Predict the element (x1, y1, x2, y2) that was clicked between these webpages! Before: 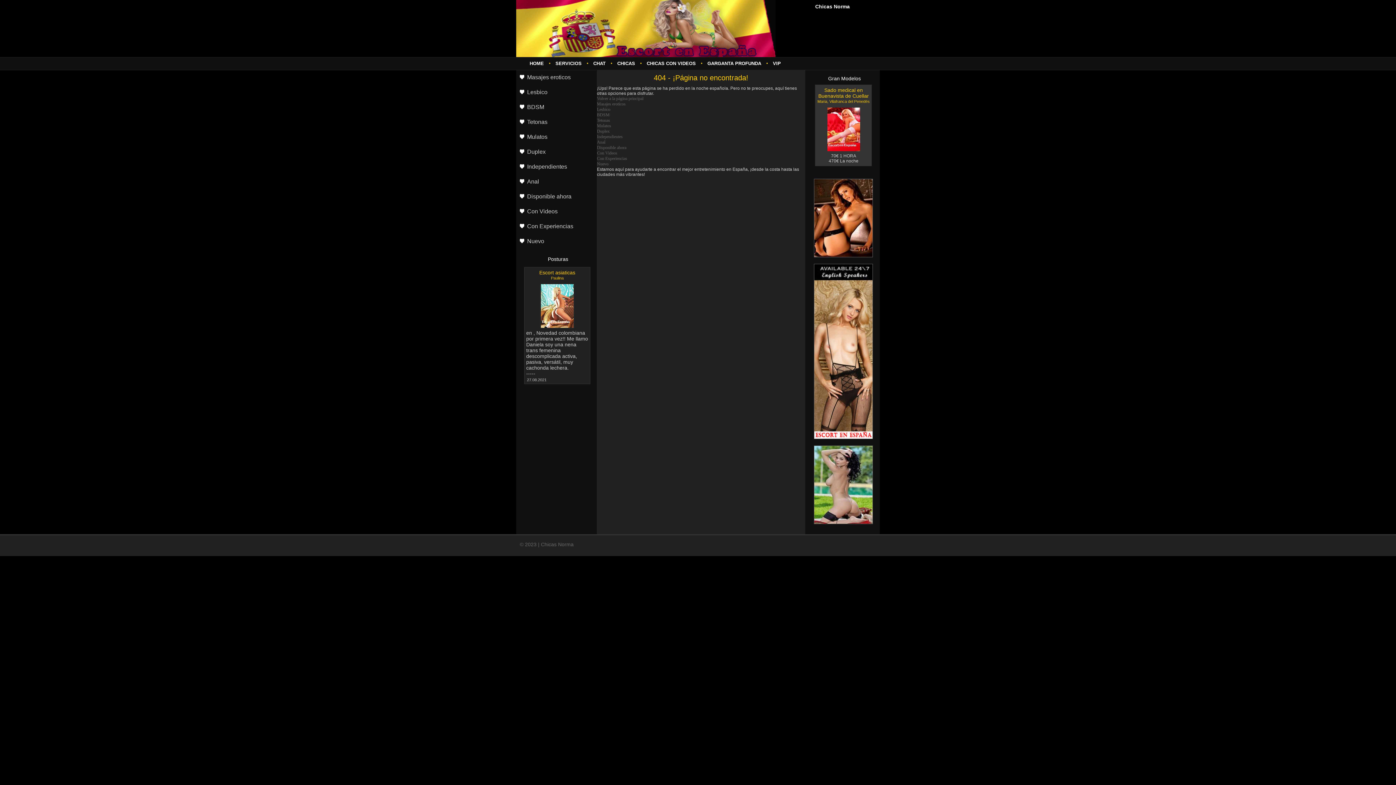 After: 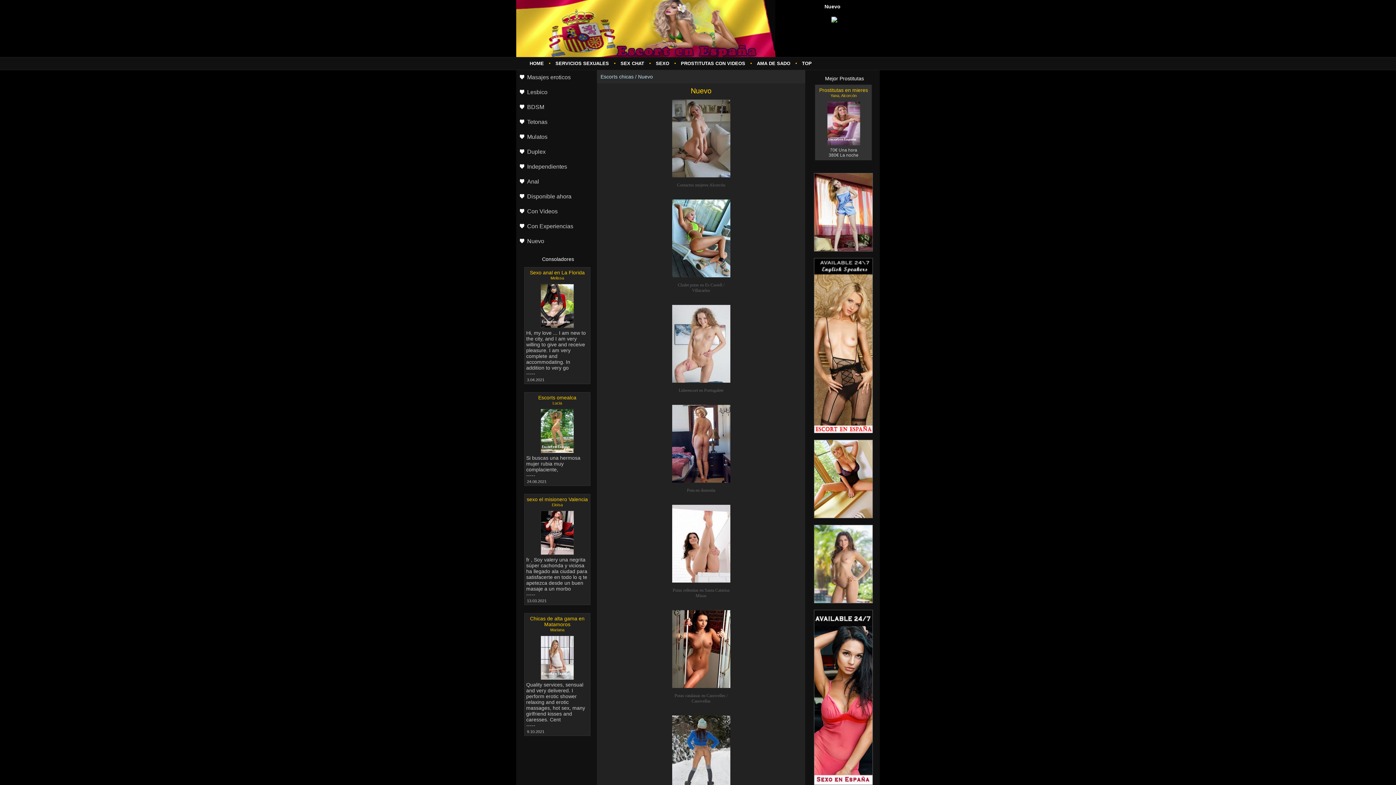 Action: label: Nuevo bbox: (597, 161, 608, 166)